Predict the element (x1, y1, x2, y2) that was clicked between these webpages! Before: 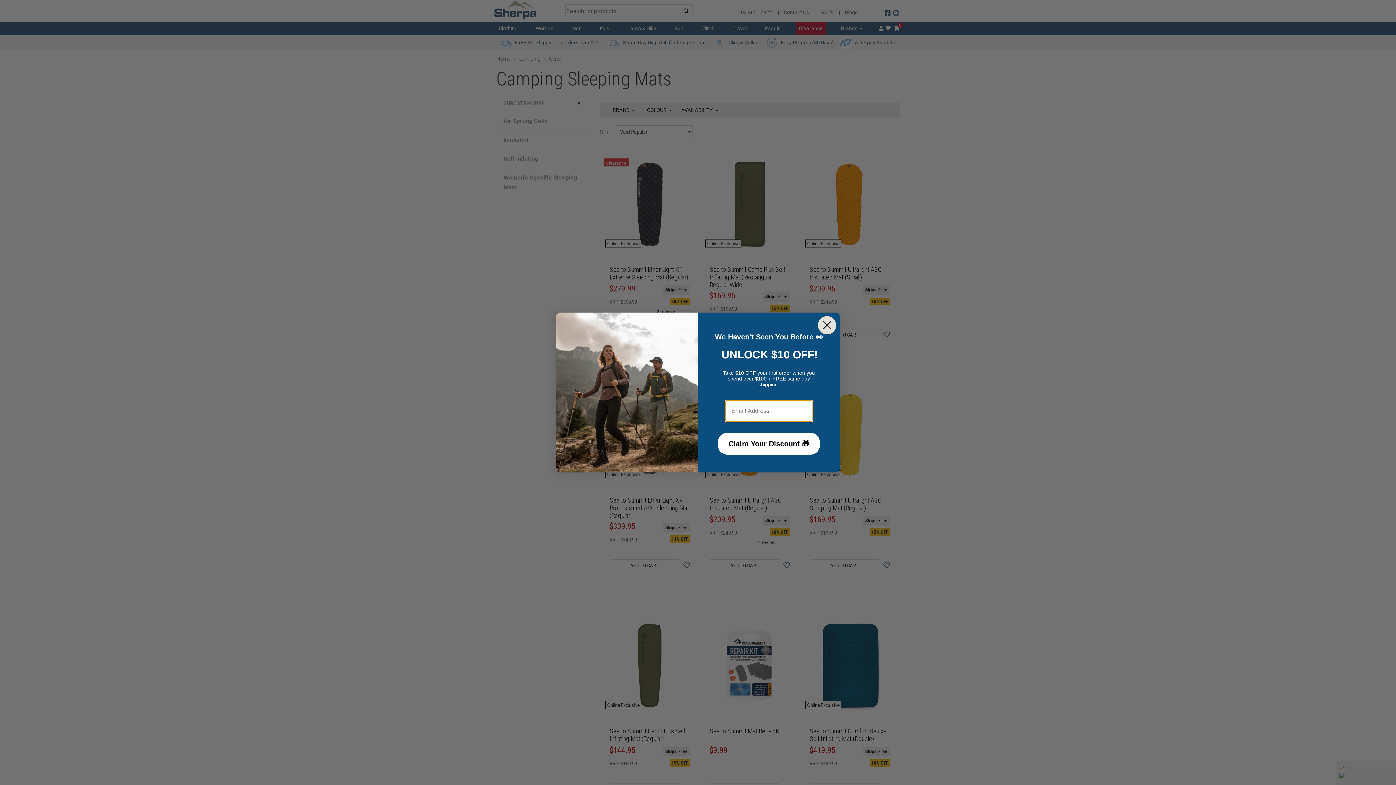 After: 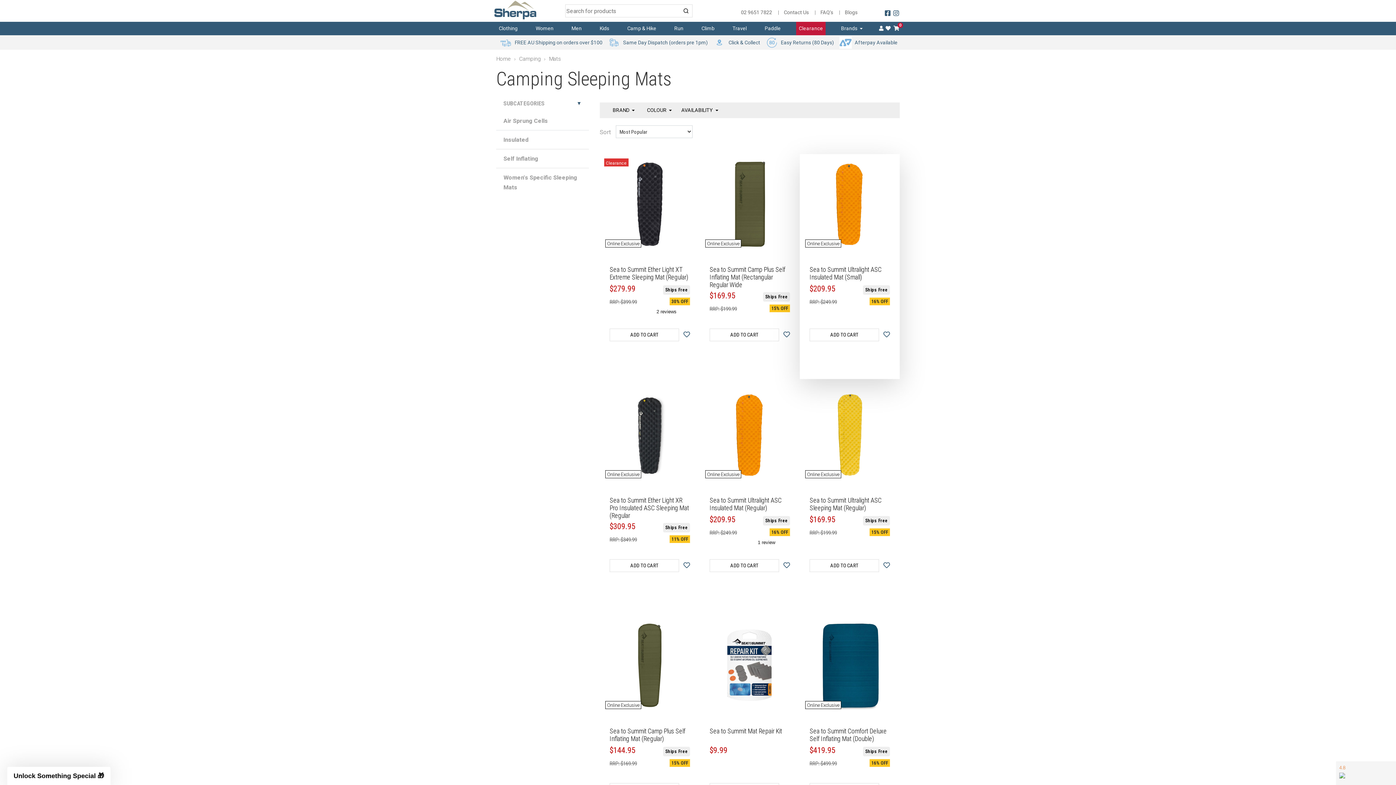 Action: bbox: (818, 316, 836, 334) label: Close dialog